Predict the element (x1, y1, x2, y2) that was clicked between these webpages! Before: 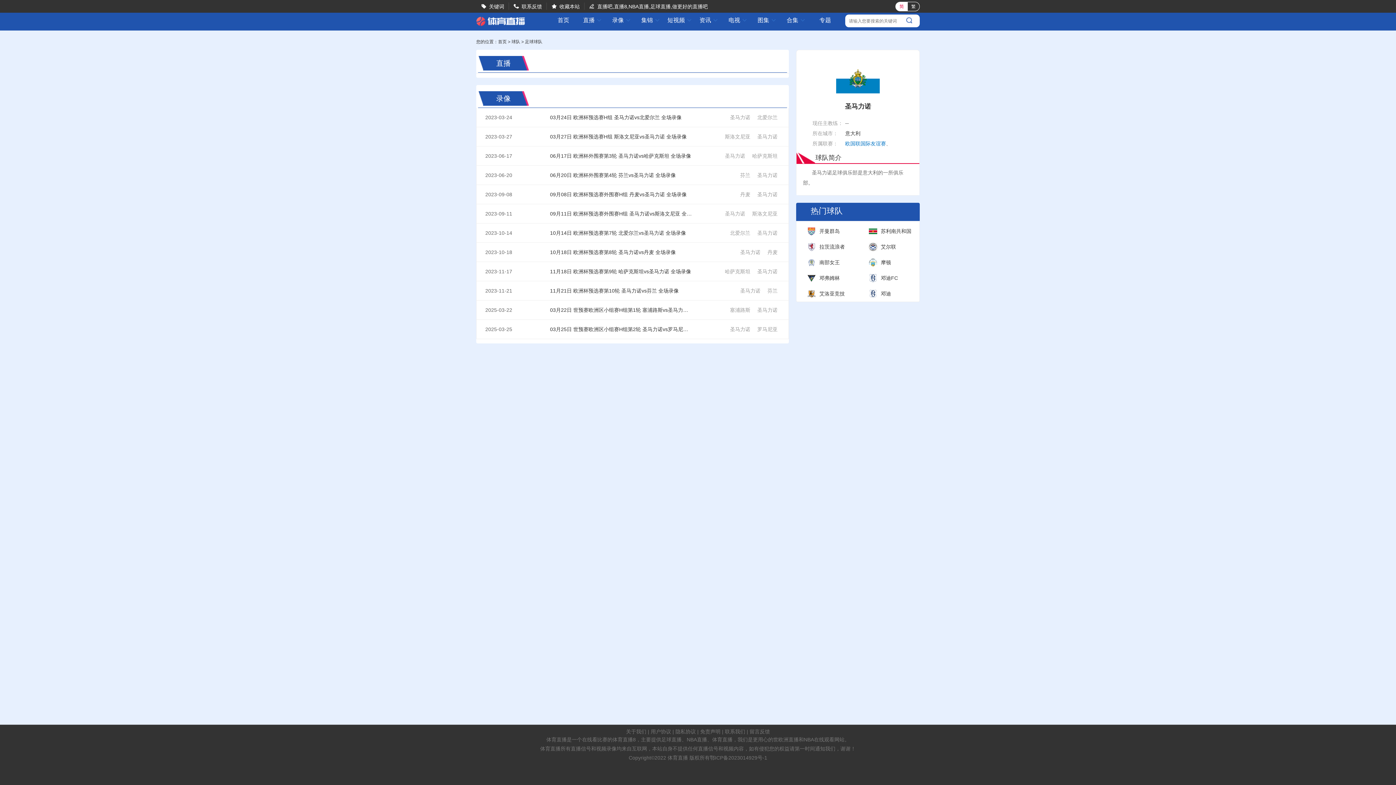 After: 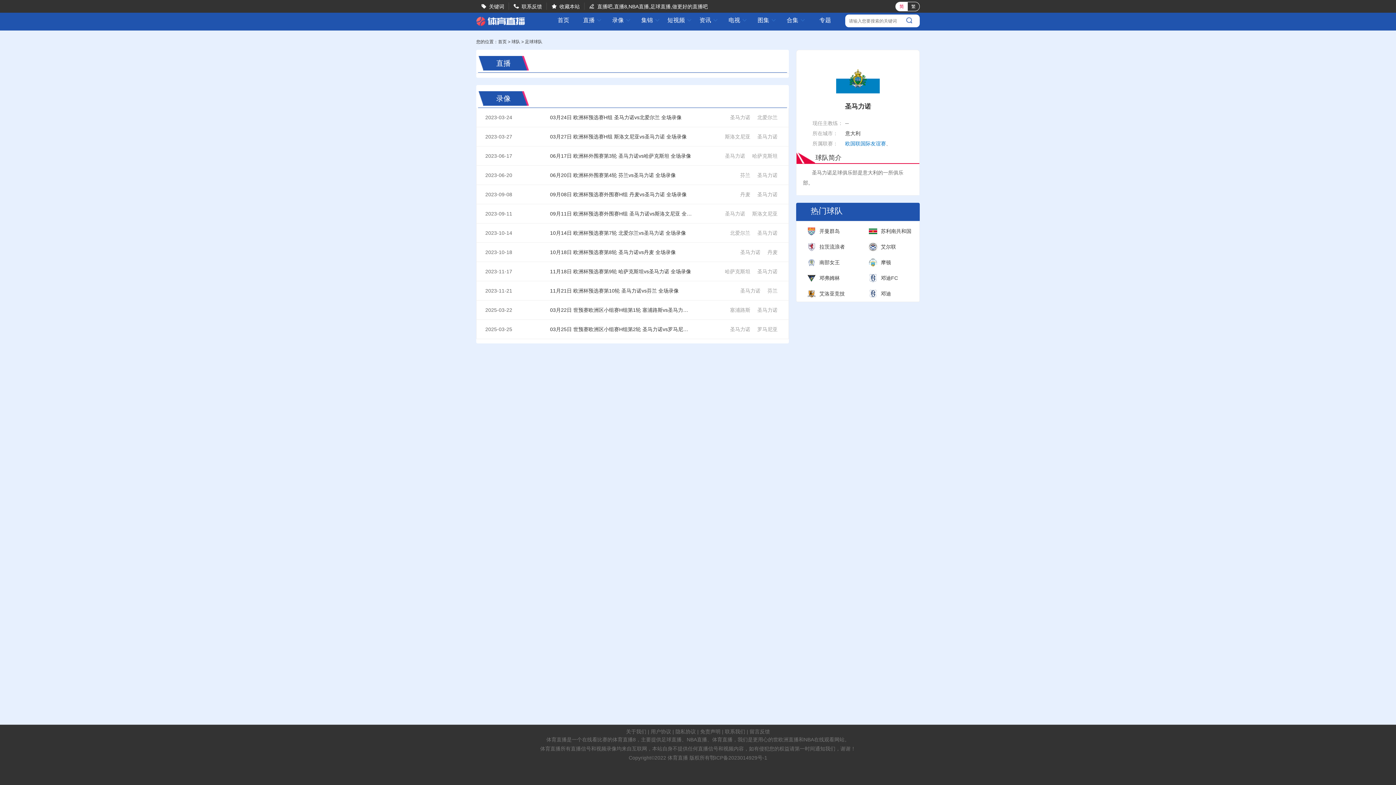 Action: label: 圣马力诺 bbox: (757, 133, 777, 139)